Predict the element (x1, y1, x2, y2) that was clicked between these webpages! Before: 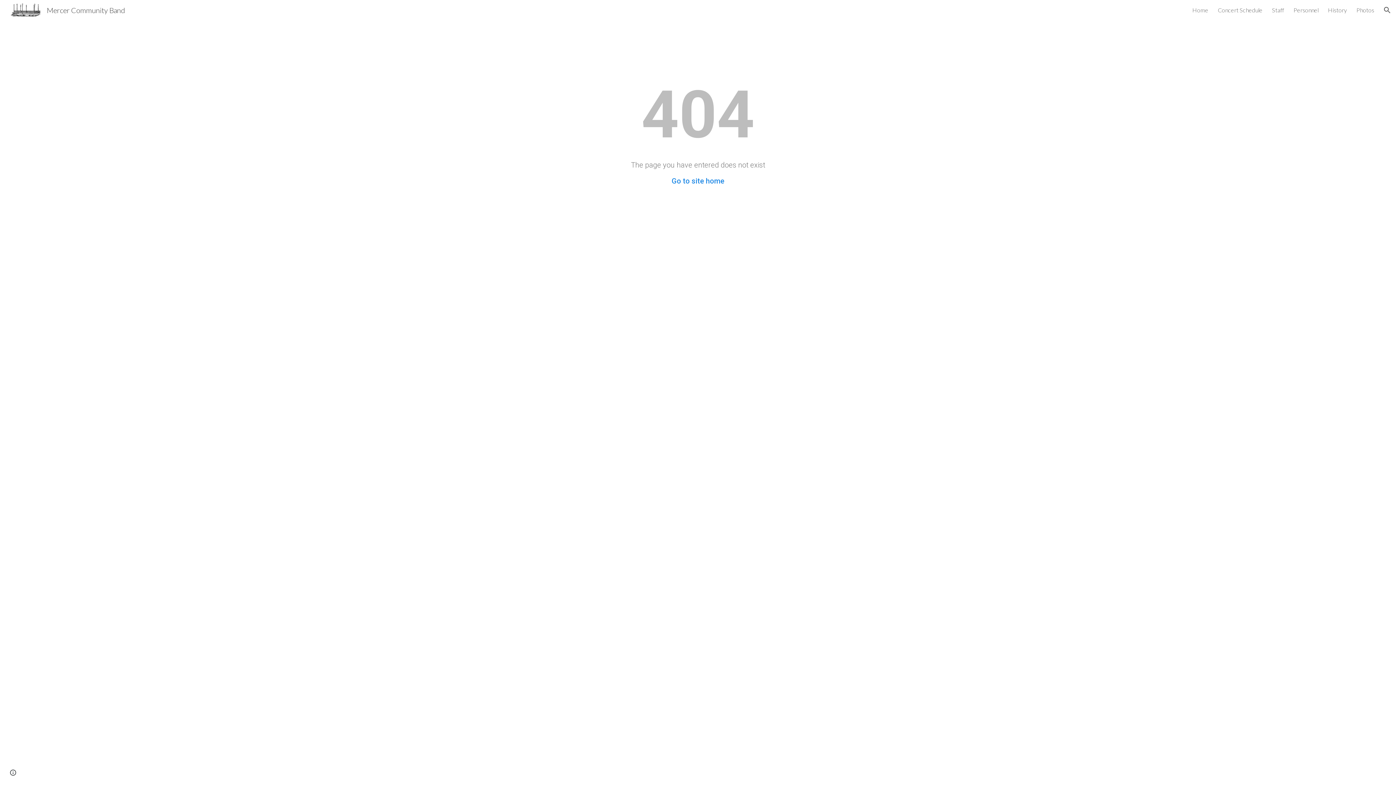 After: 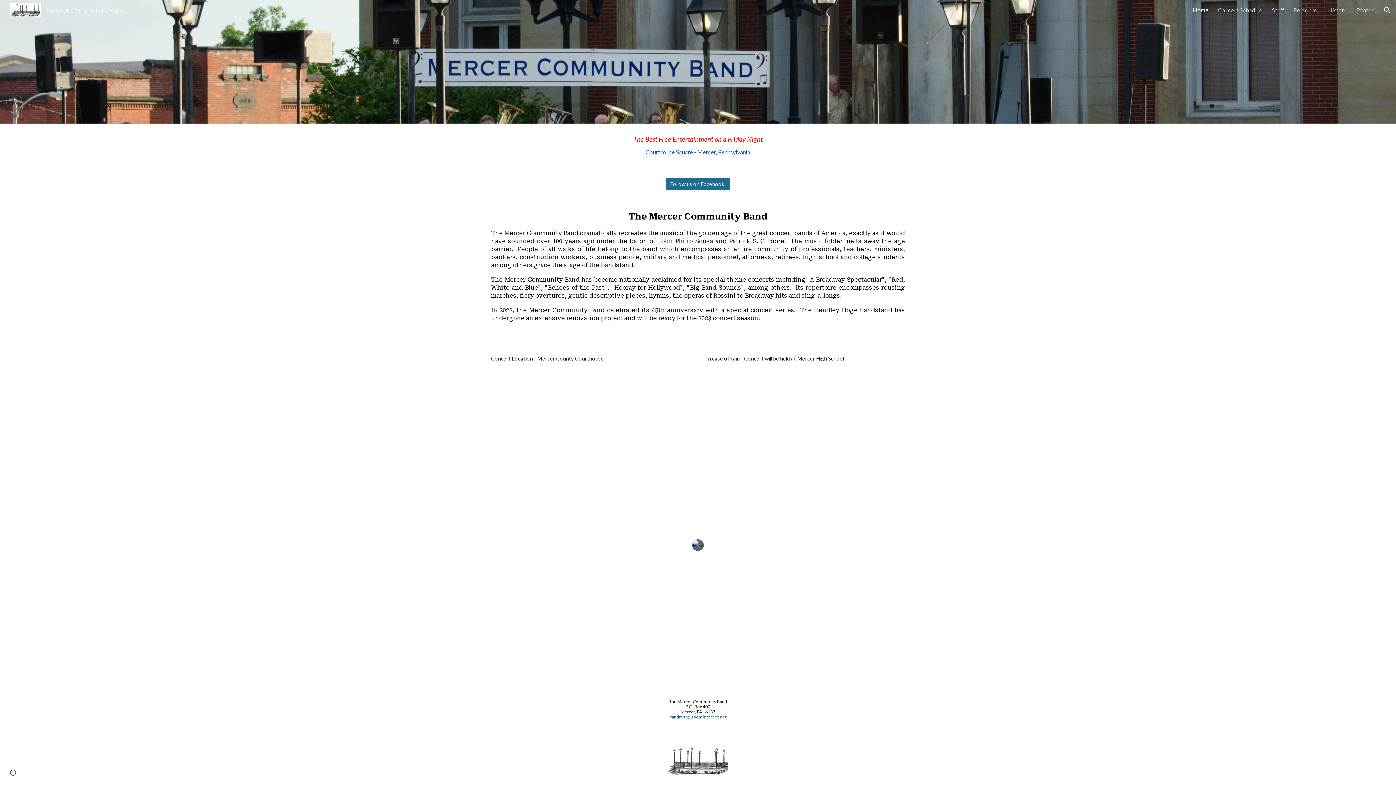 Action: label: Home bbox: (1192, 6, 1208, 13)